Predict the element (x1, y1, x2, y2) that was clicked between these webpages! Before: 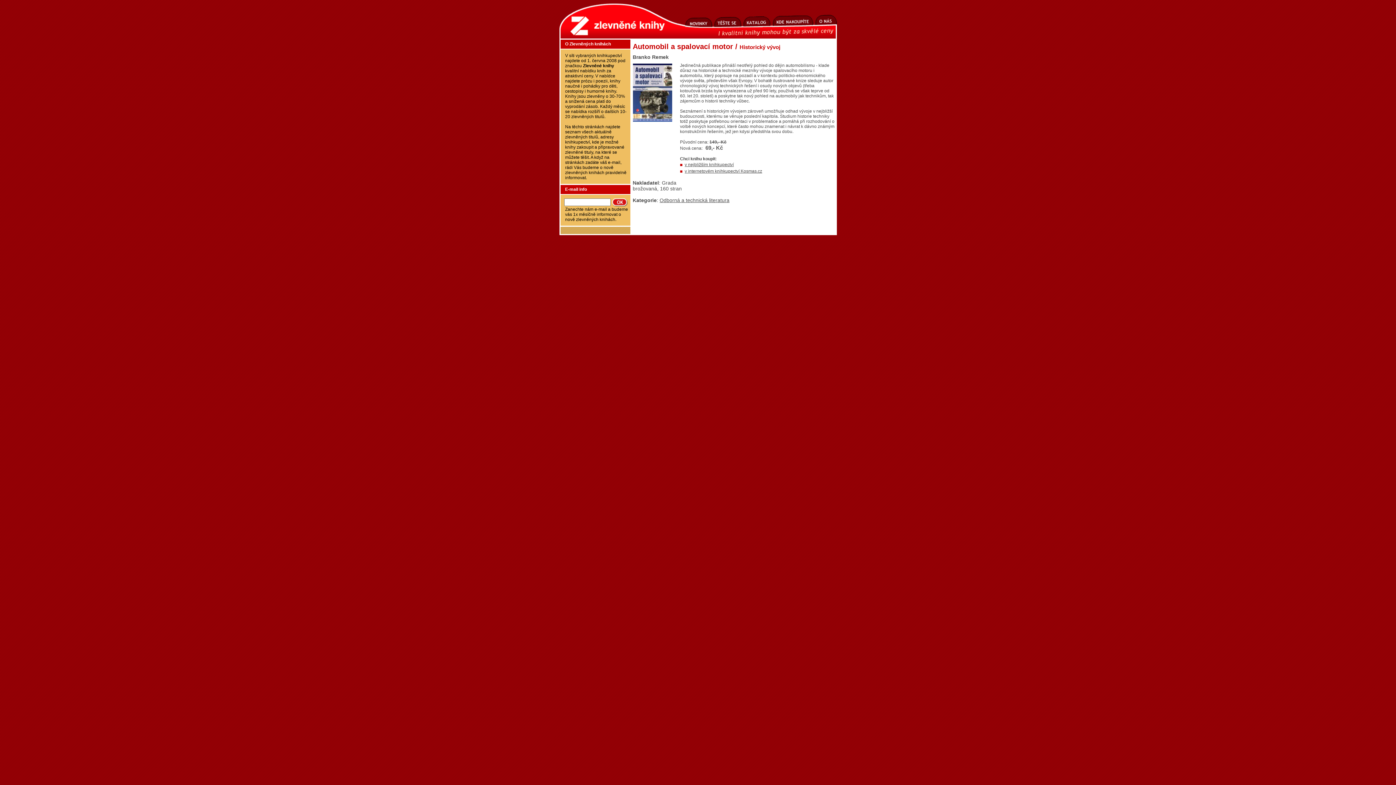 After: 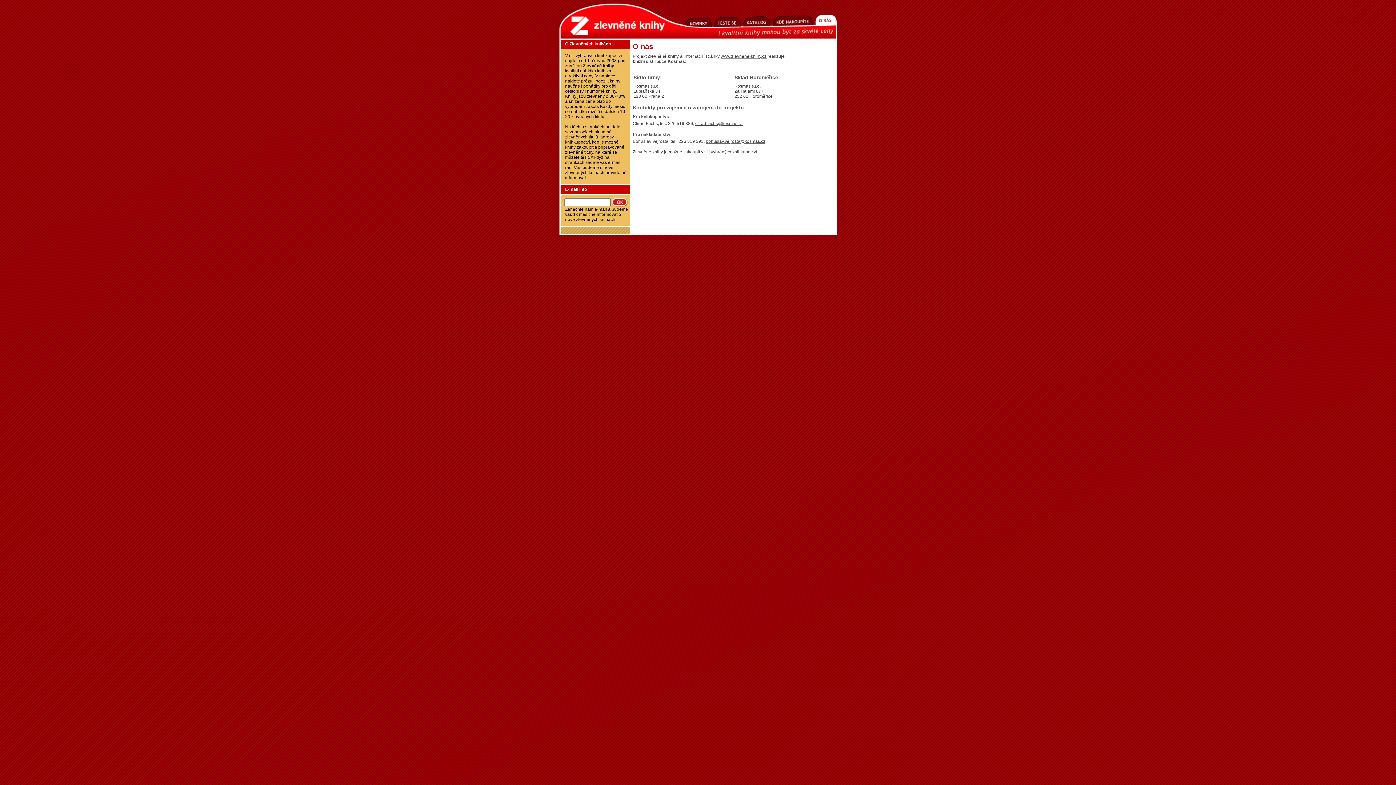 Action: bbox: (814, 22, 836, 28)